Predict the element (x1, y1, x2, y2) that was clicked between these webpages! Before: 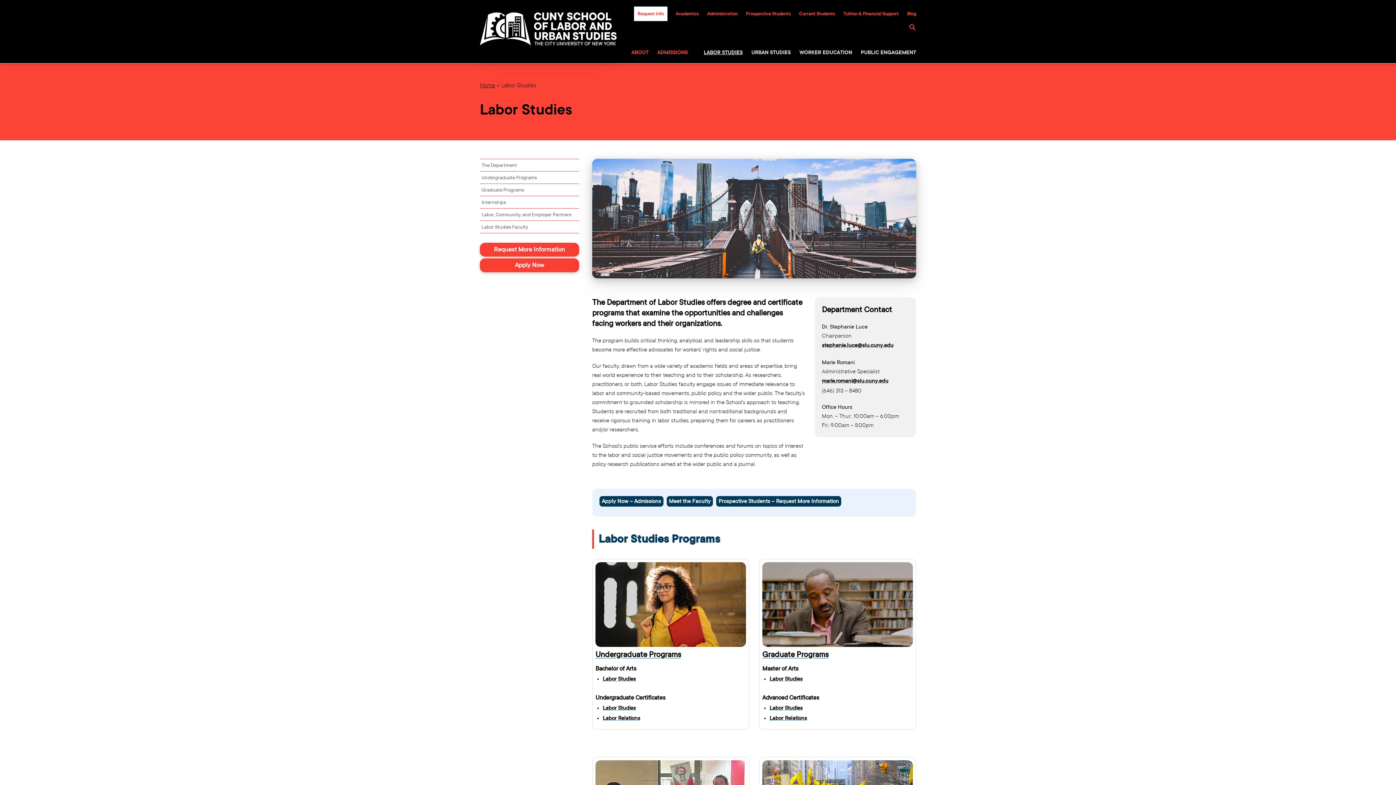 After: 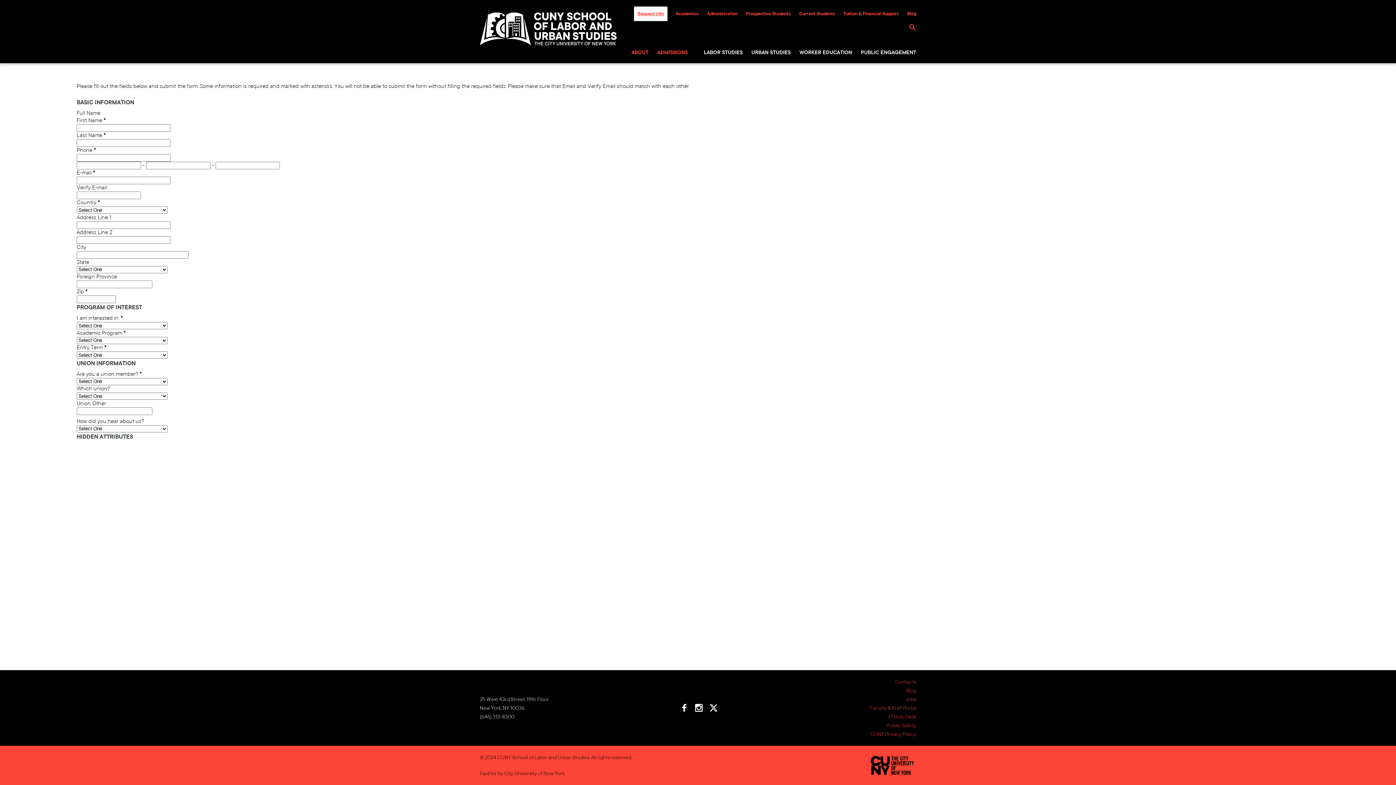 Action: bbox: (637, 11, 663, 16) label: Request Info